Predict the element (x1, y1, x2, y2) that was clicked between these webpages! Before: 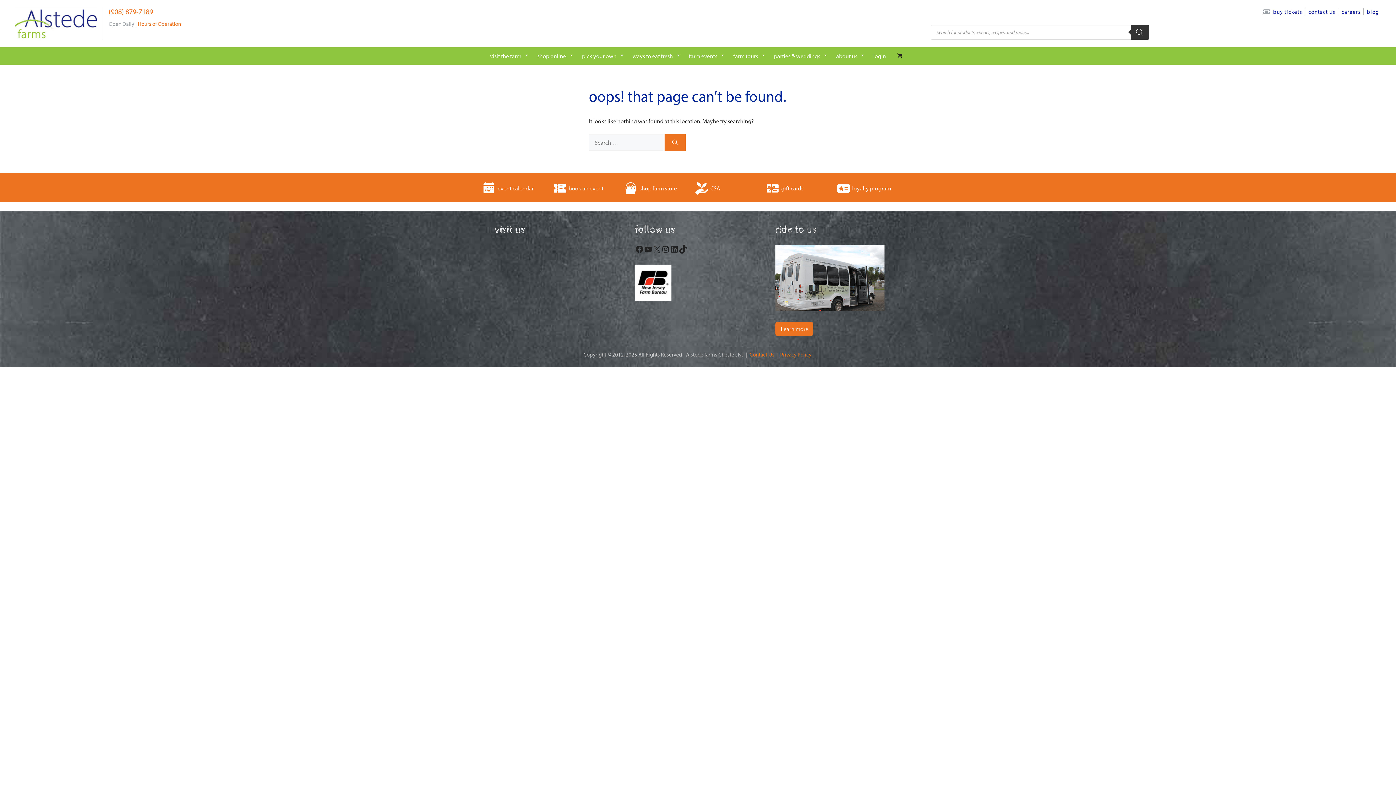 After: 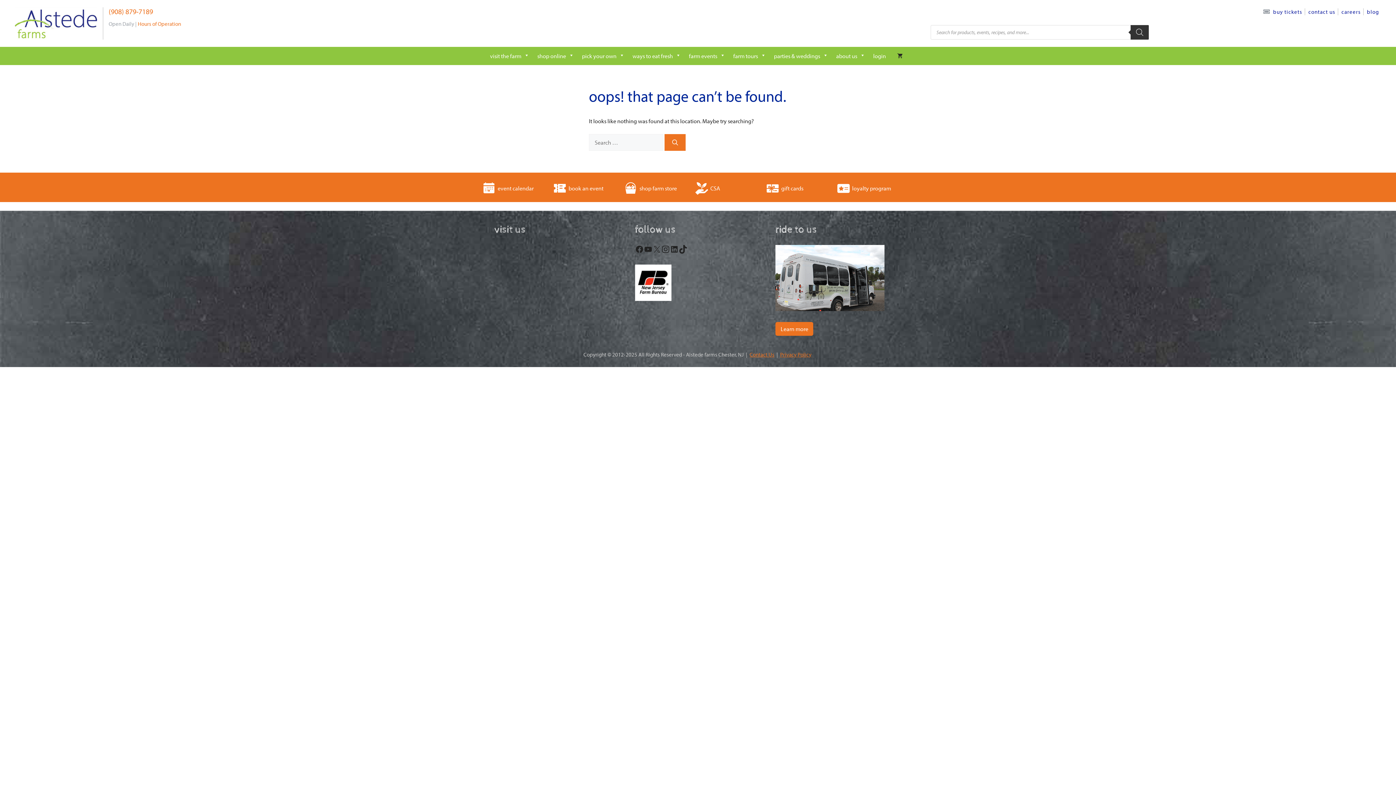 Action: label: Instagram bbox: (661, 245, 670, 253)